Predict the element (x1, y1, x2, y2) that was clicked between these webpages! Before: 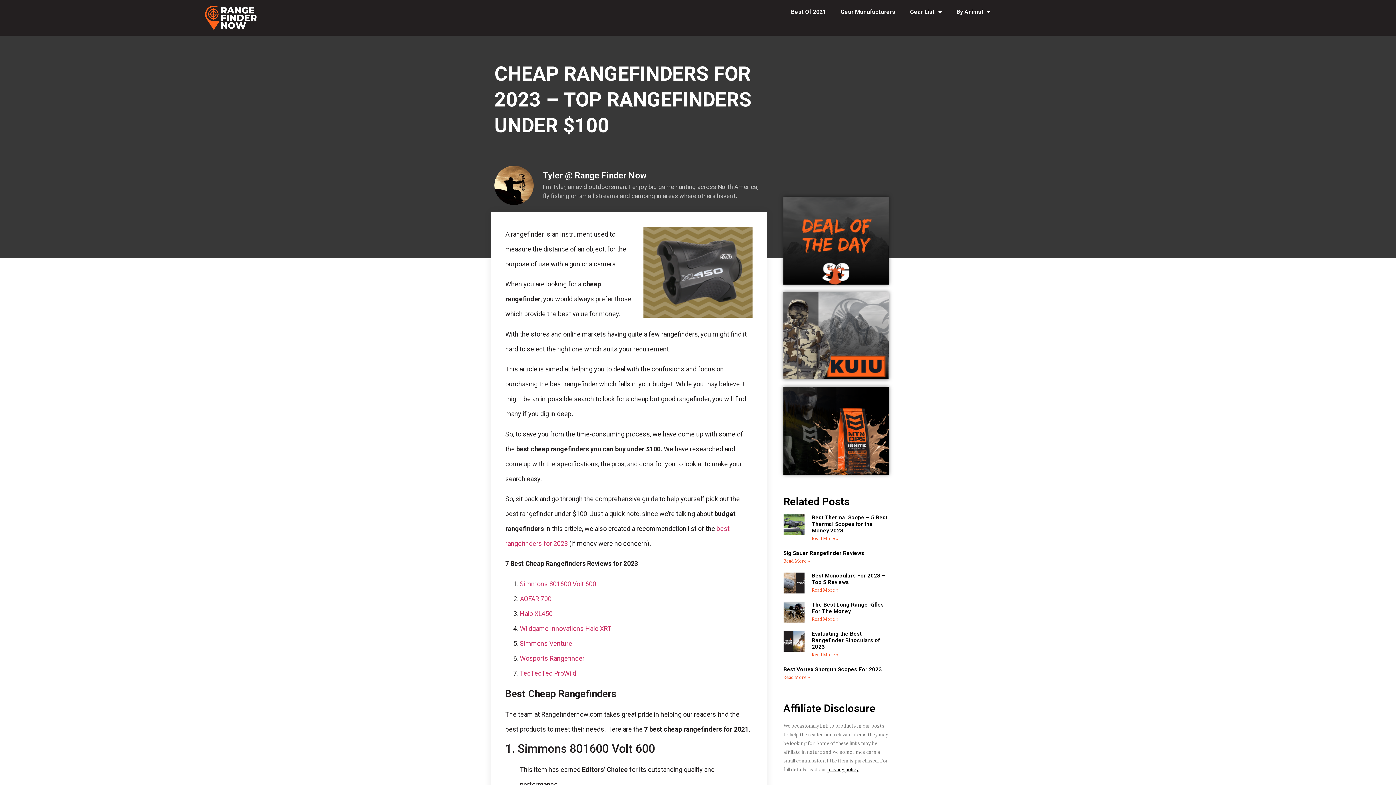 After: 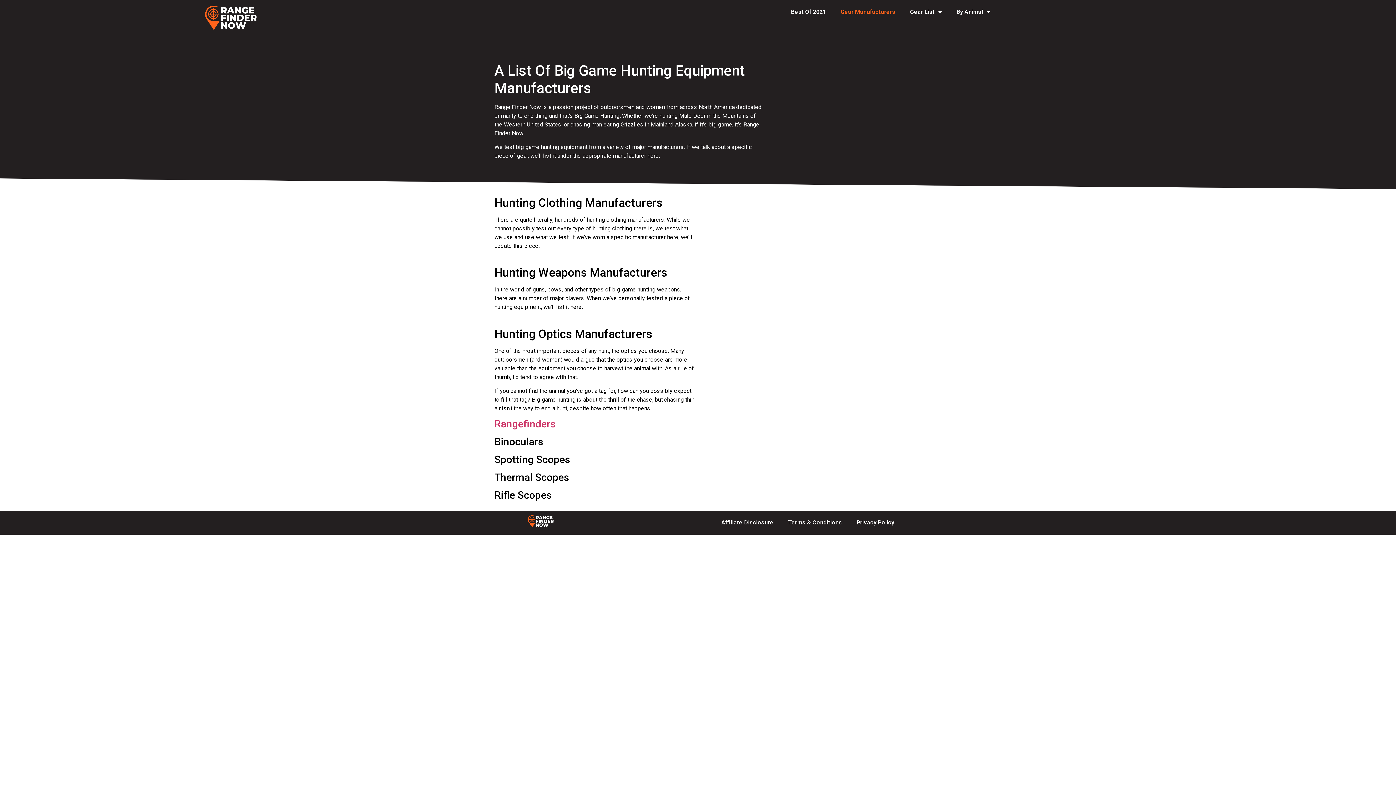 Action: bbox: (833, 3, 902, 20) label: Gear Manufacturers